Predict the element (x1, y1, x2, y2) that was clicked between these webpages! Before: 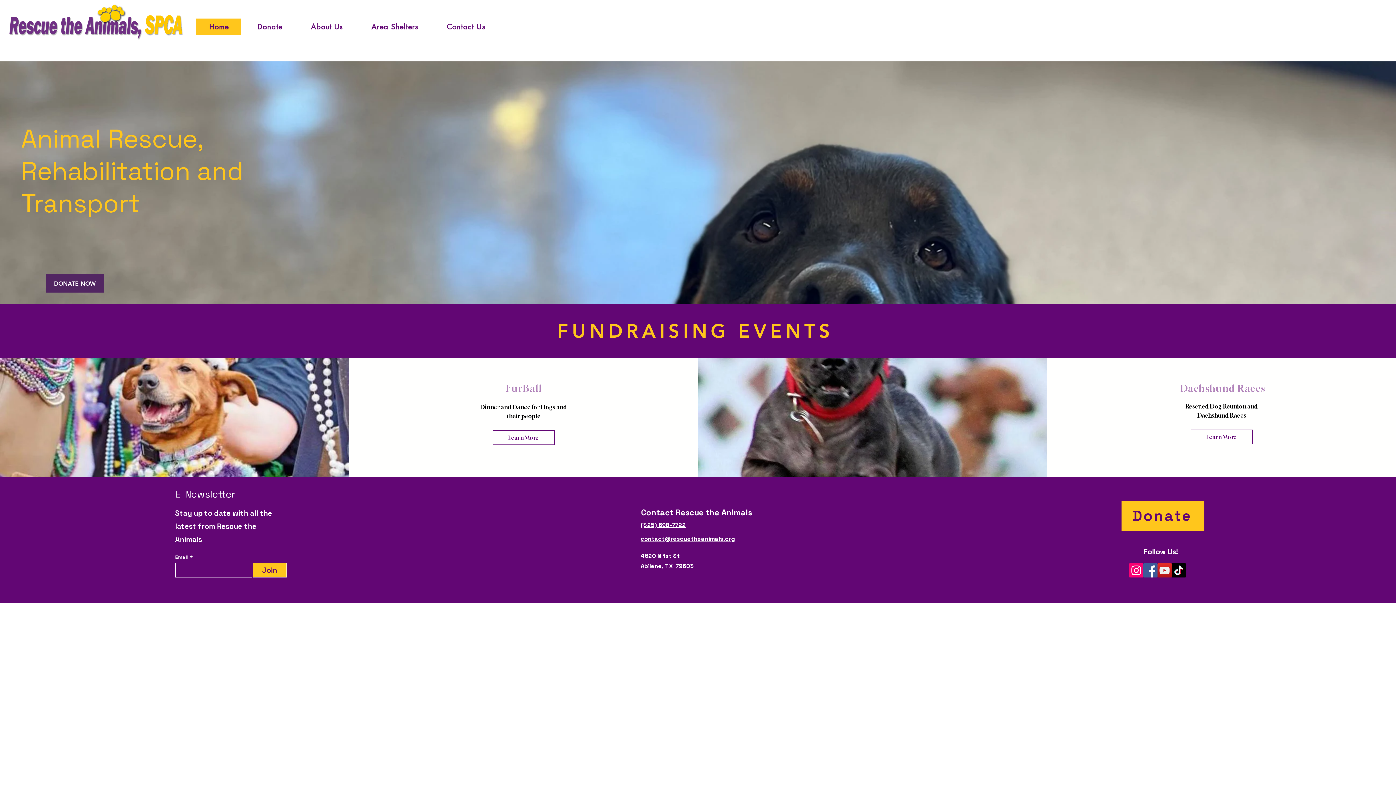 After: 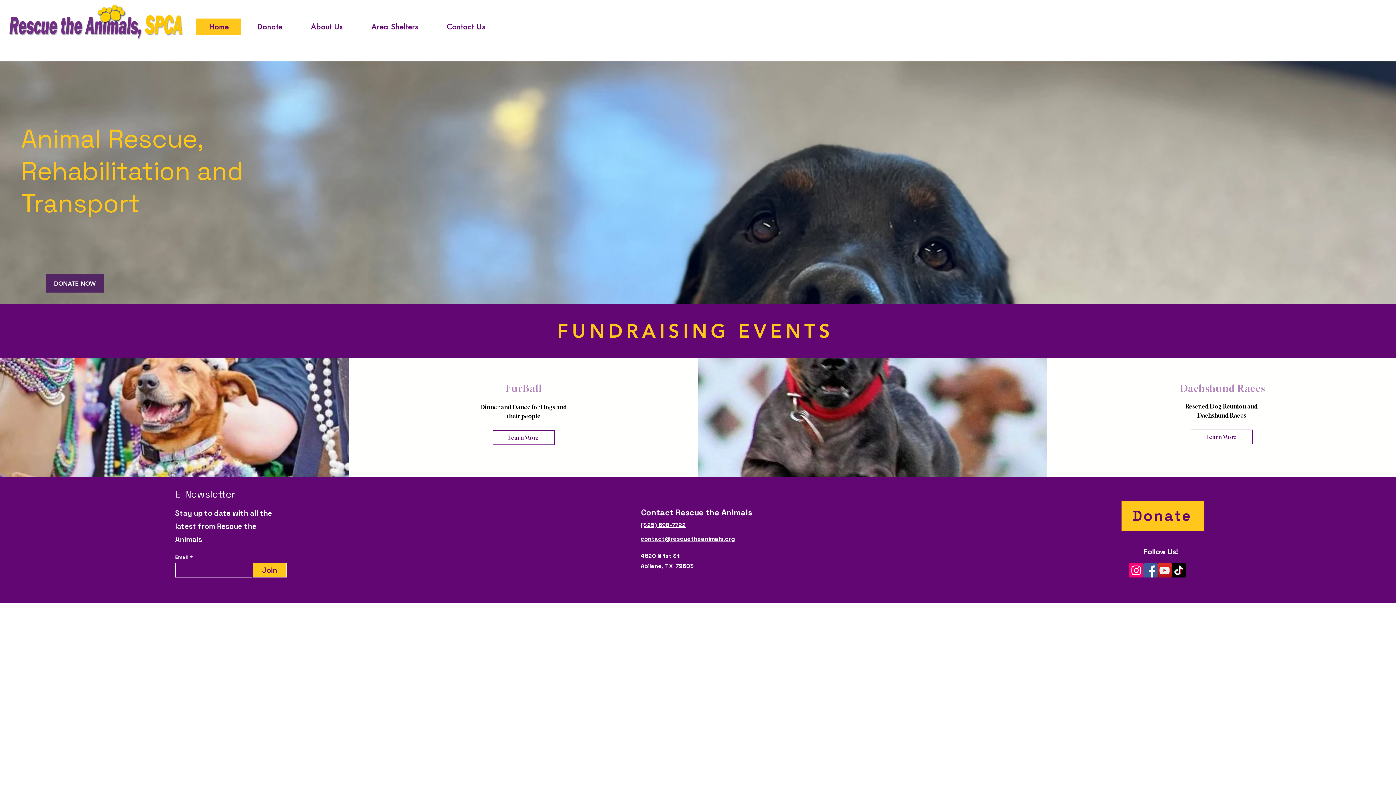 Action: bbox: (196, 18, 241, 35) label: Home